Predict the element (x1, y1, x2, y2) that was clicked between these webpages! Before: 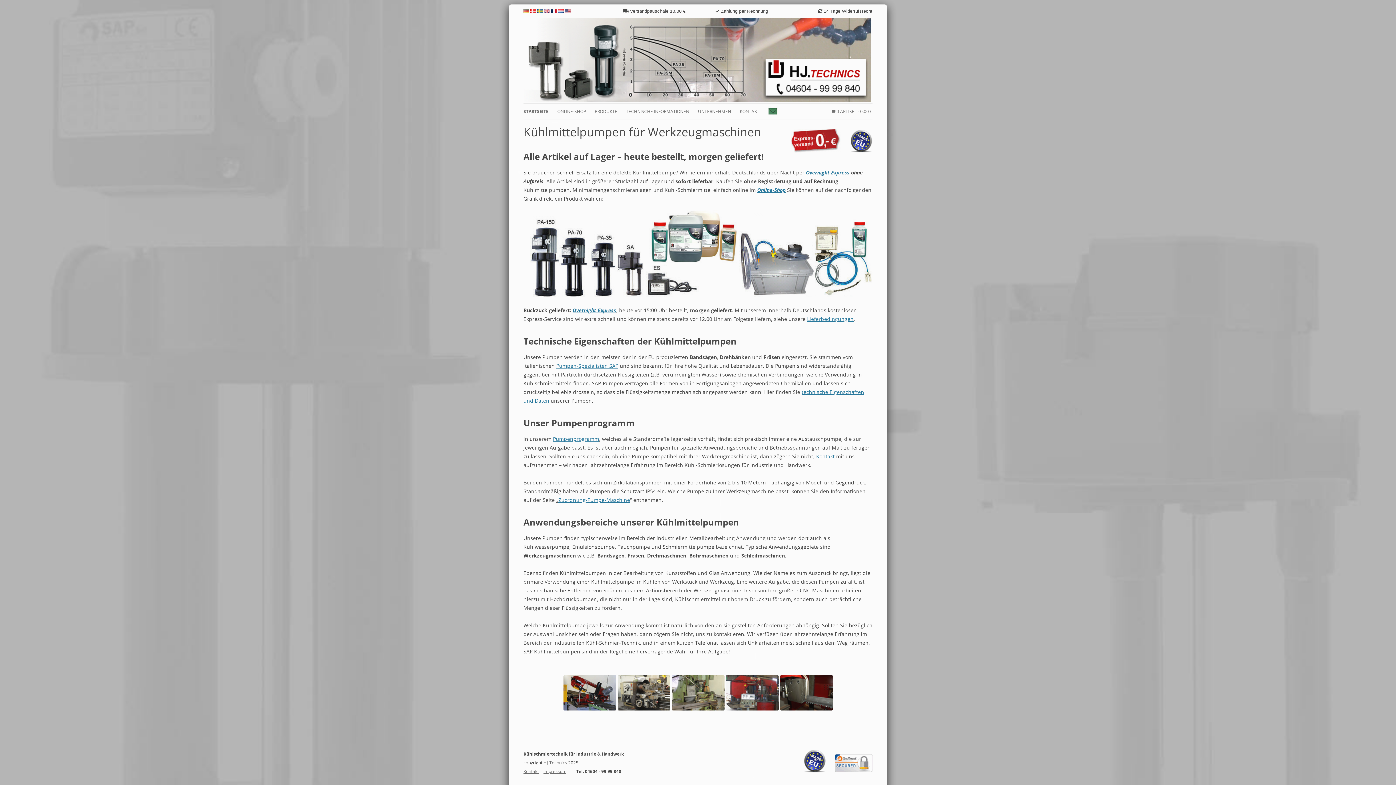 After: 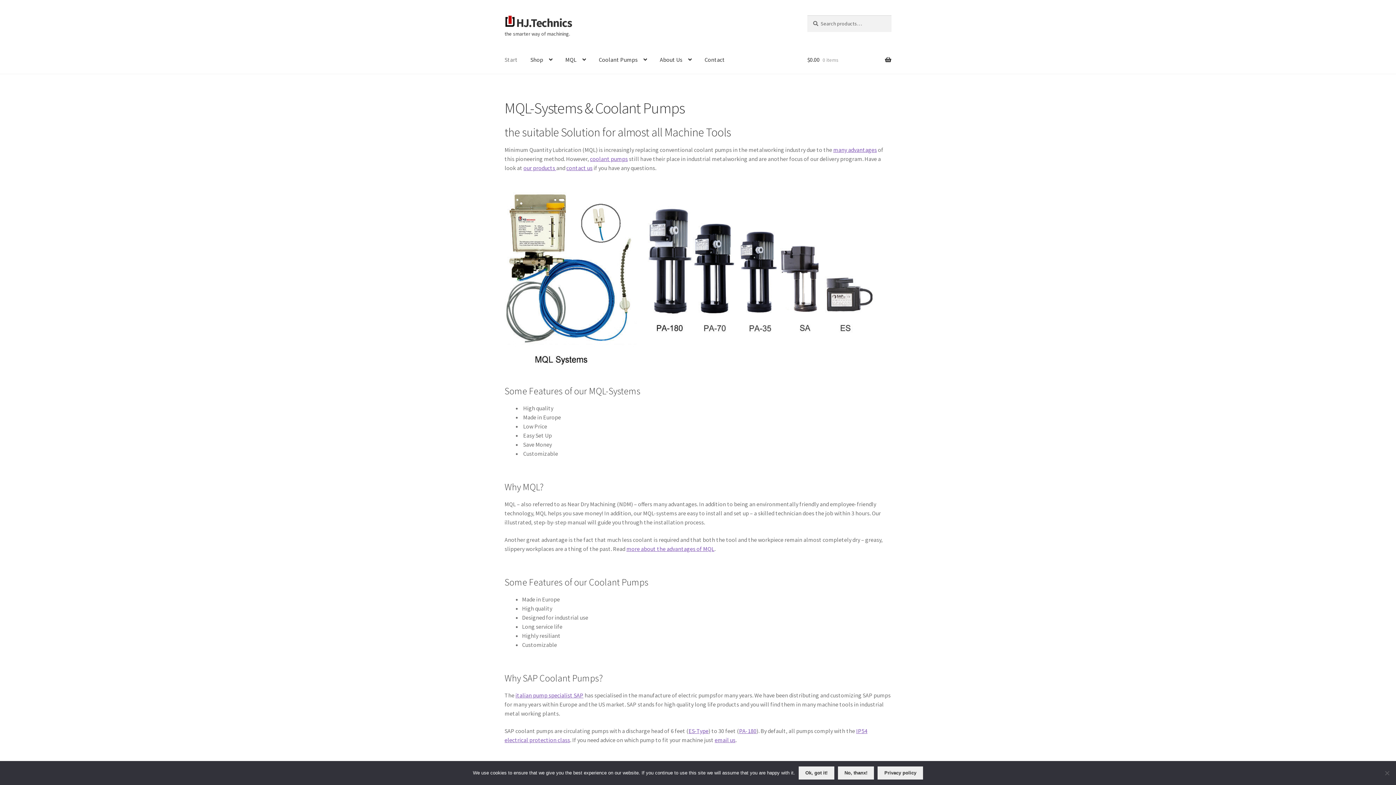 Action: bbox: (565, 9, 570, 13)